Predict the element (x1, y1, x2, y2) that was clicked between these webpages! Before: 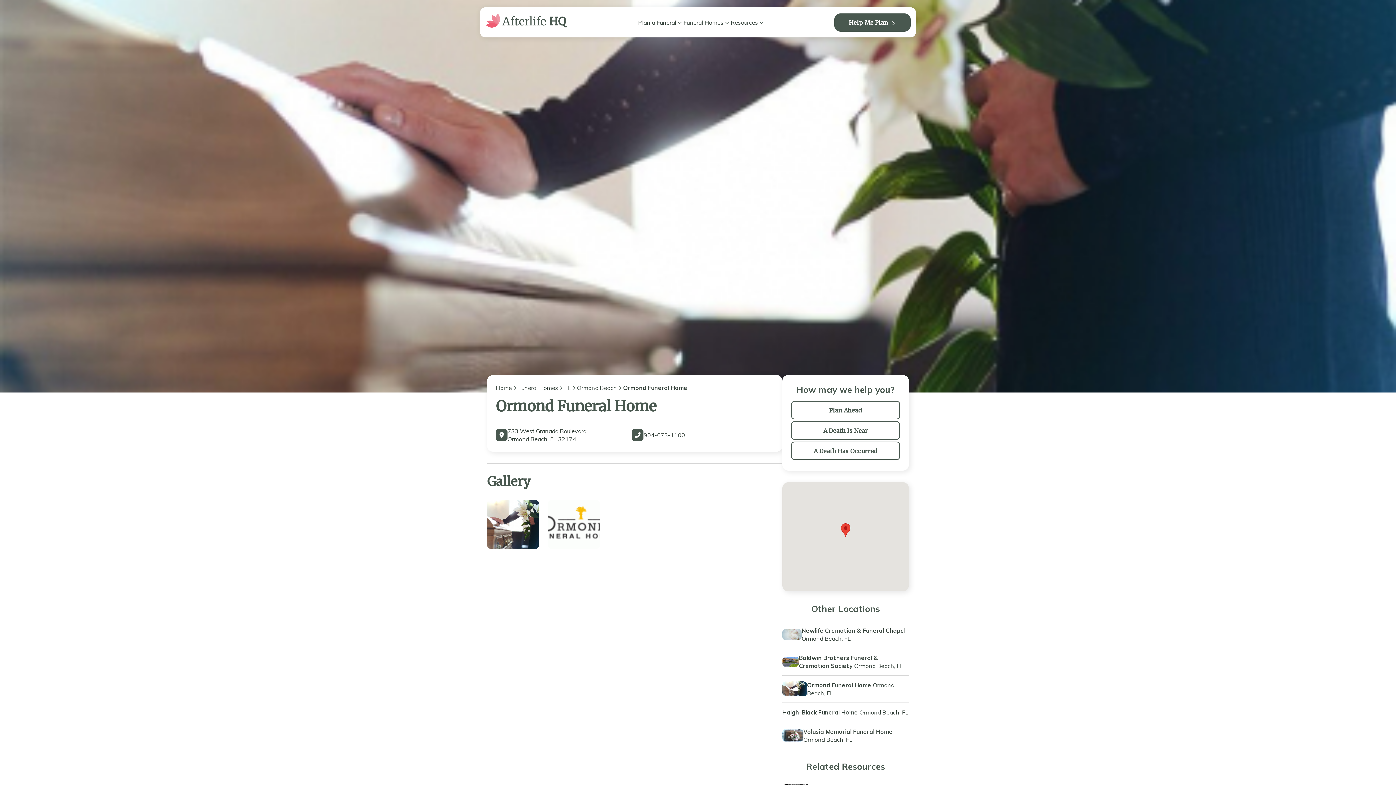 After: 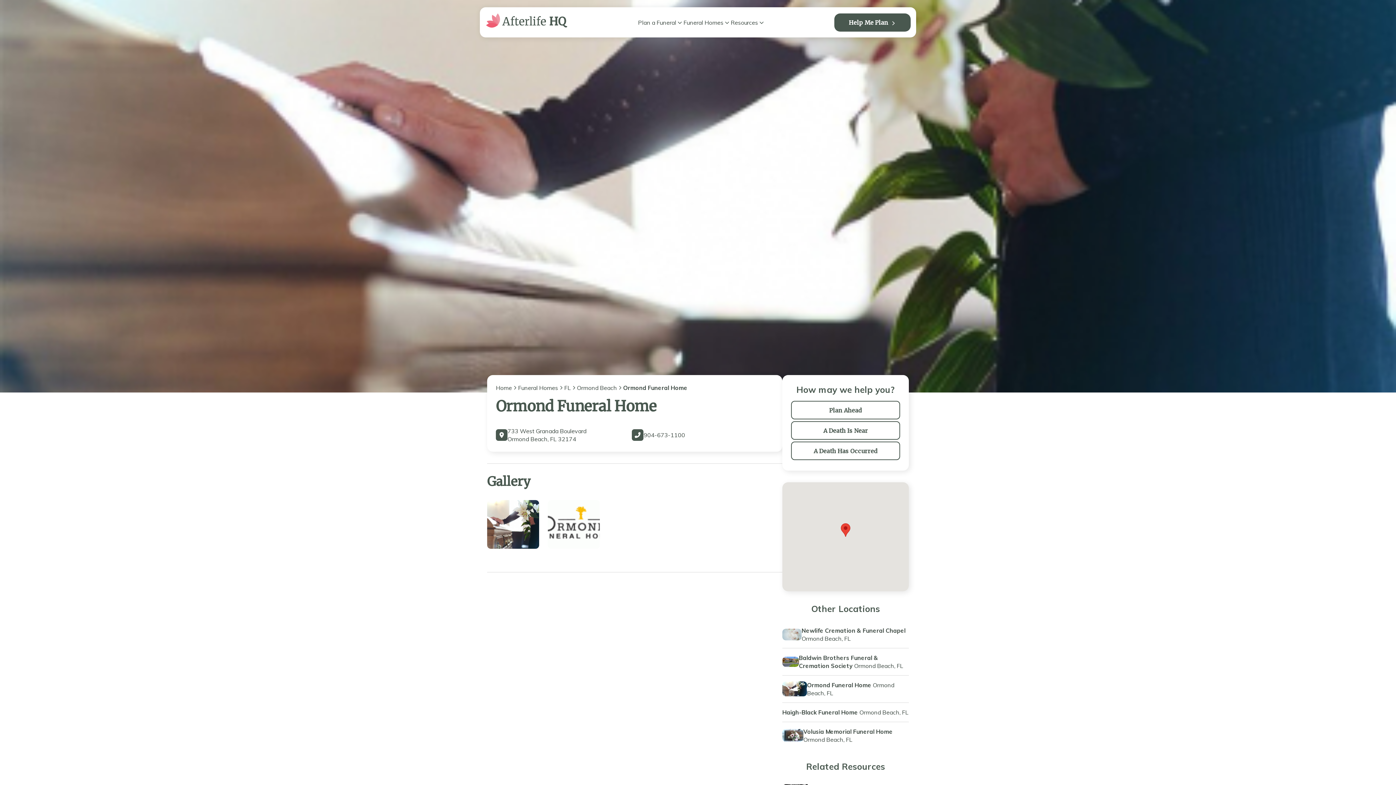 Action: bbox: (782, 681, 807, 696)